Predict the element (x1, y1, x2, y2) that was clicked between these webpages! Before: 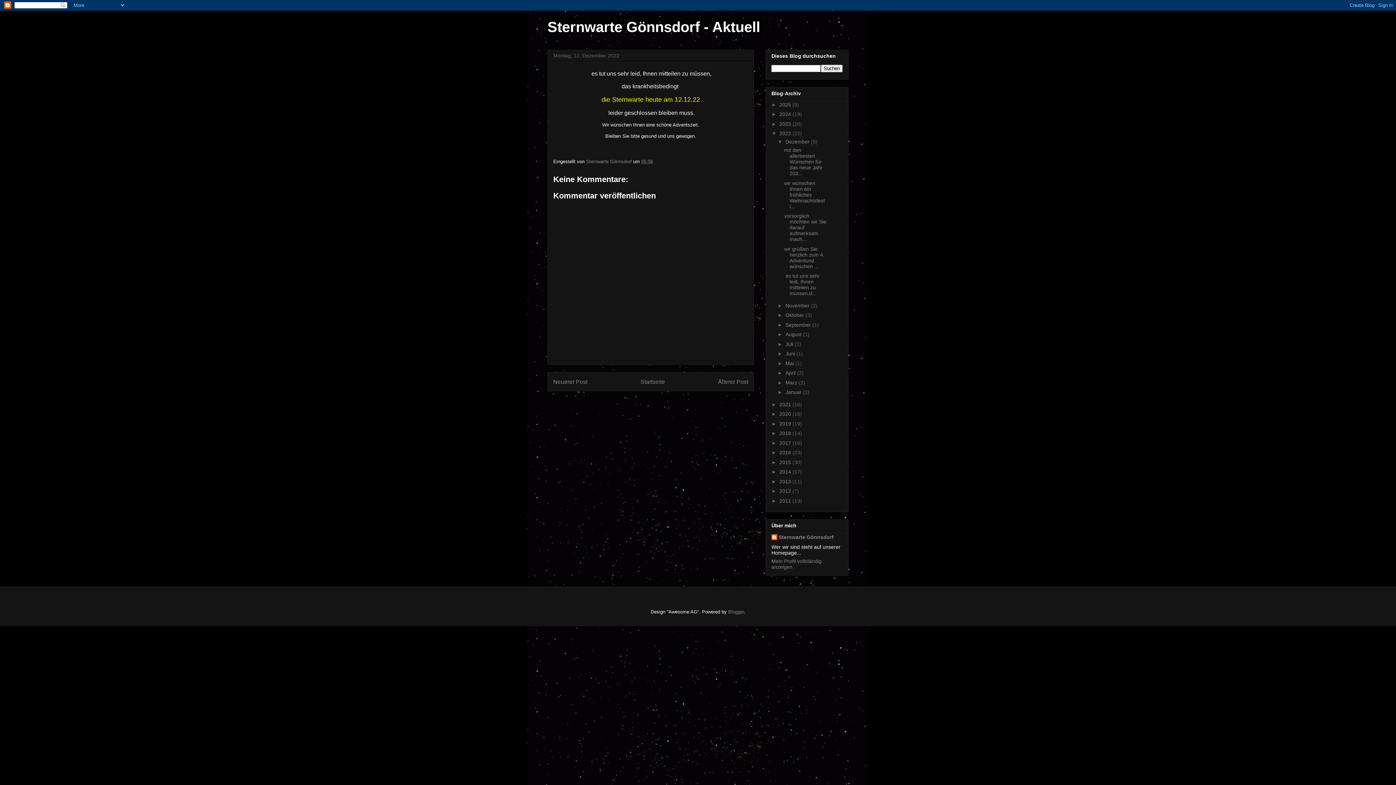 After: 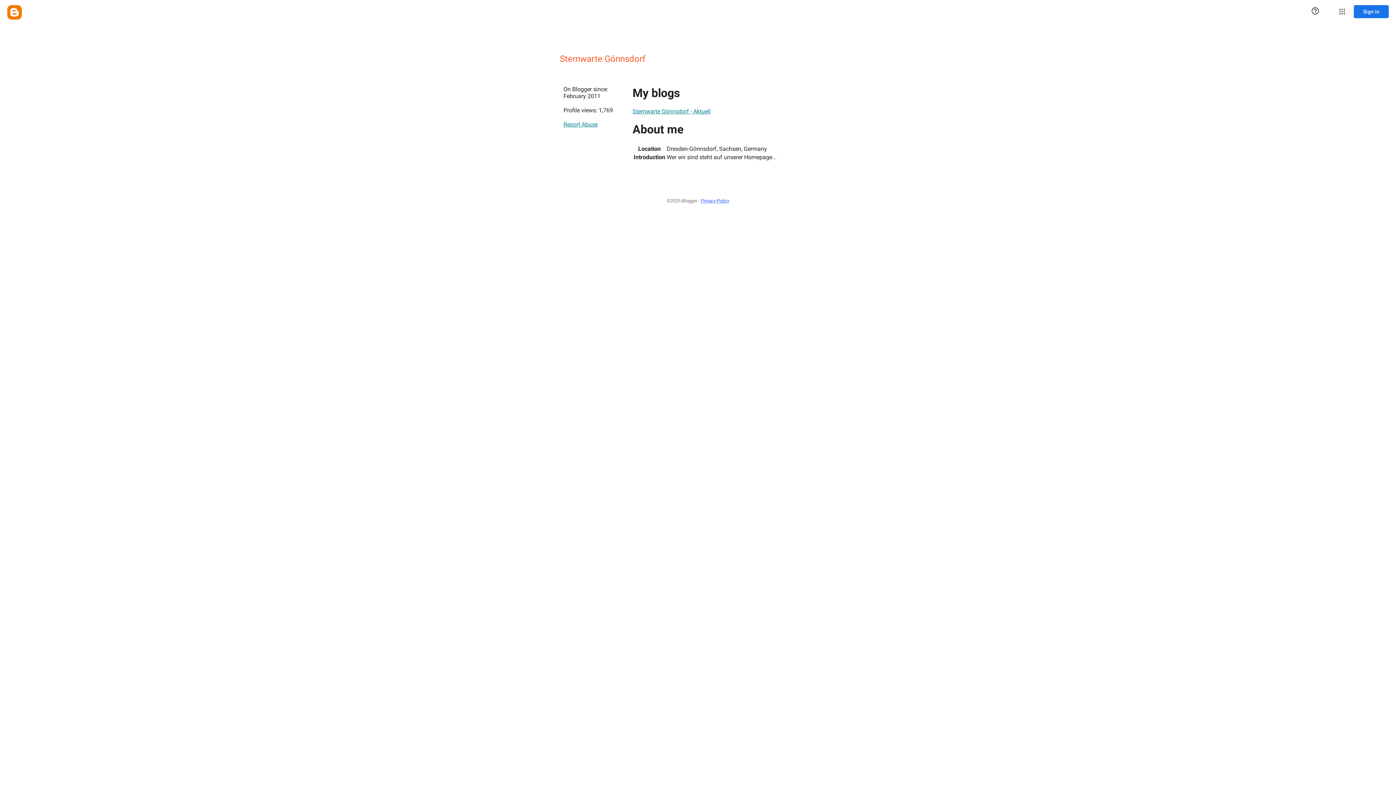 Action: label: Sternwarte Gönnsdorf bbox: (771, 534, 833, 541)